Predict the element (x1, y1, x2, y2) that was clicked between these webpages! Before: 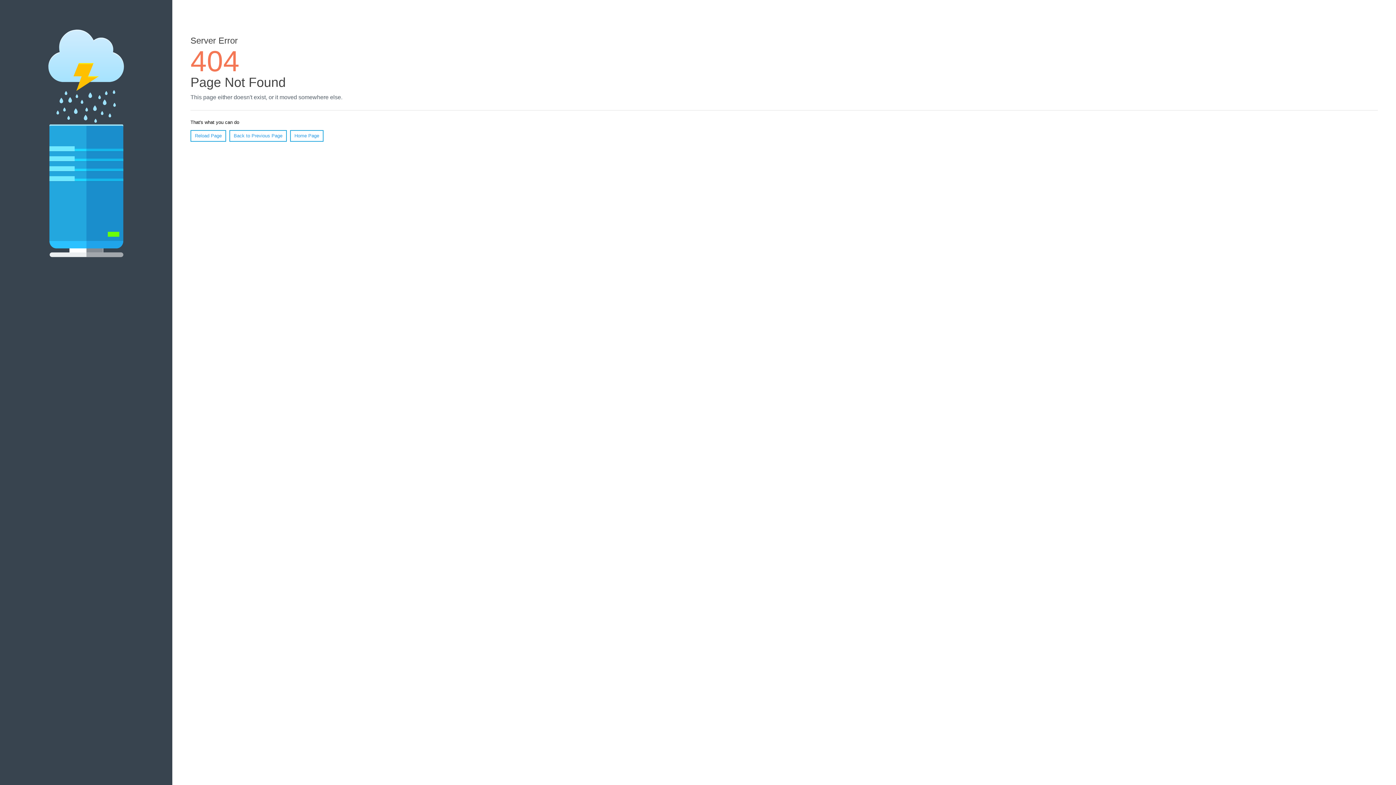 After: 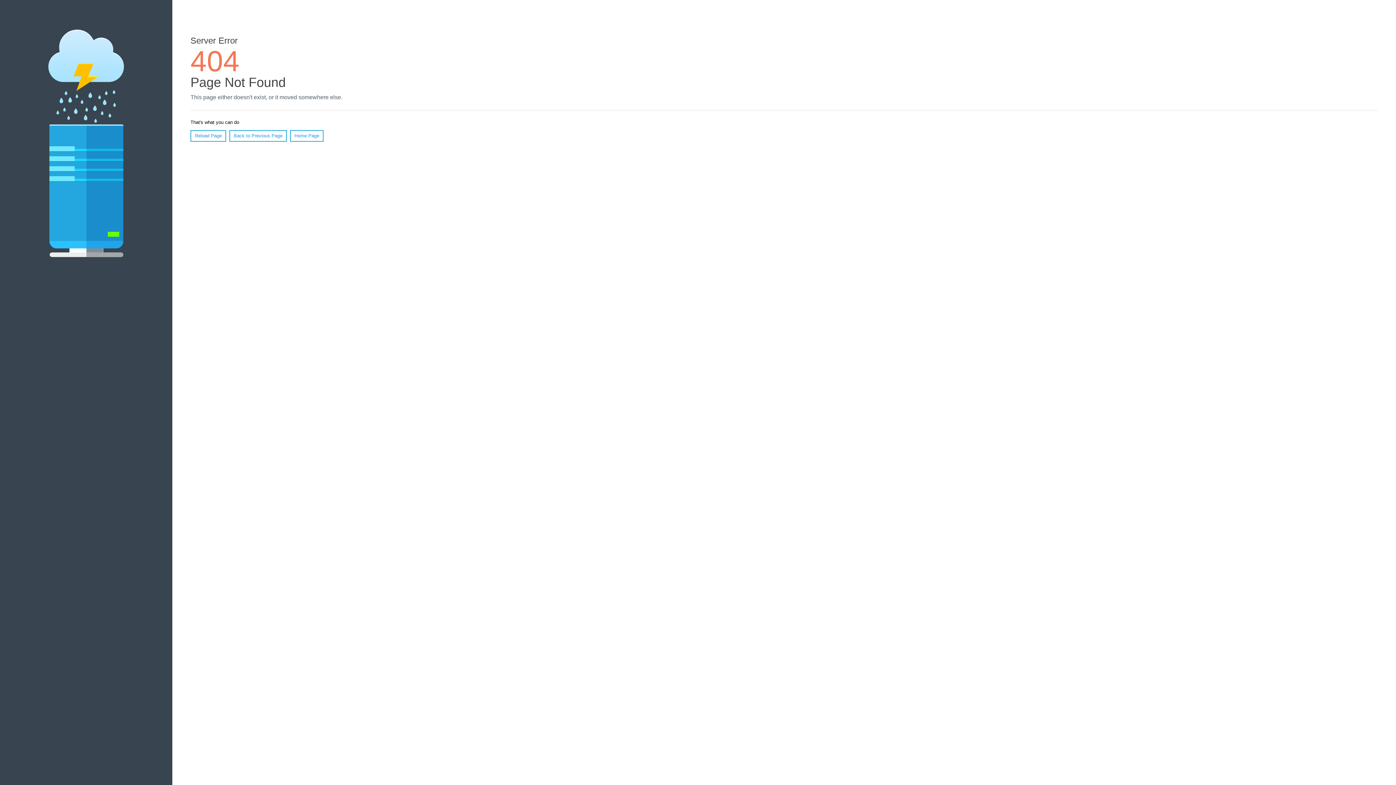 Action: label: Reload Page bbox: (190, 130, 226, 141)